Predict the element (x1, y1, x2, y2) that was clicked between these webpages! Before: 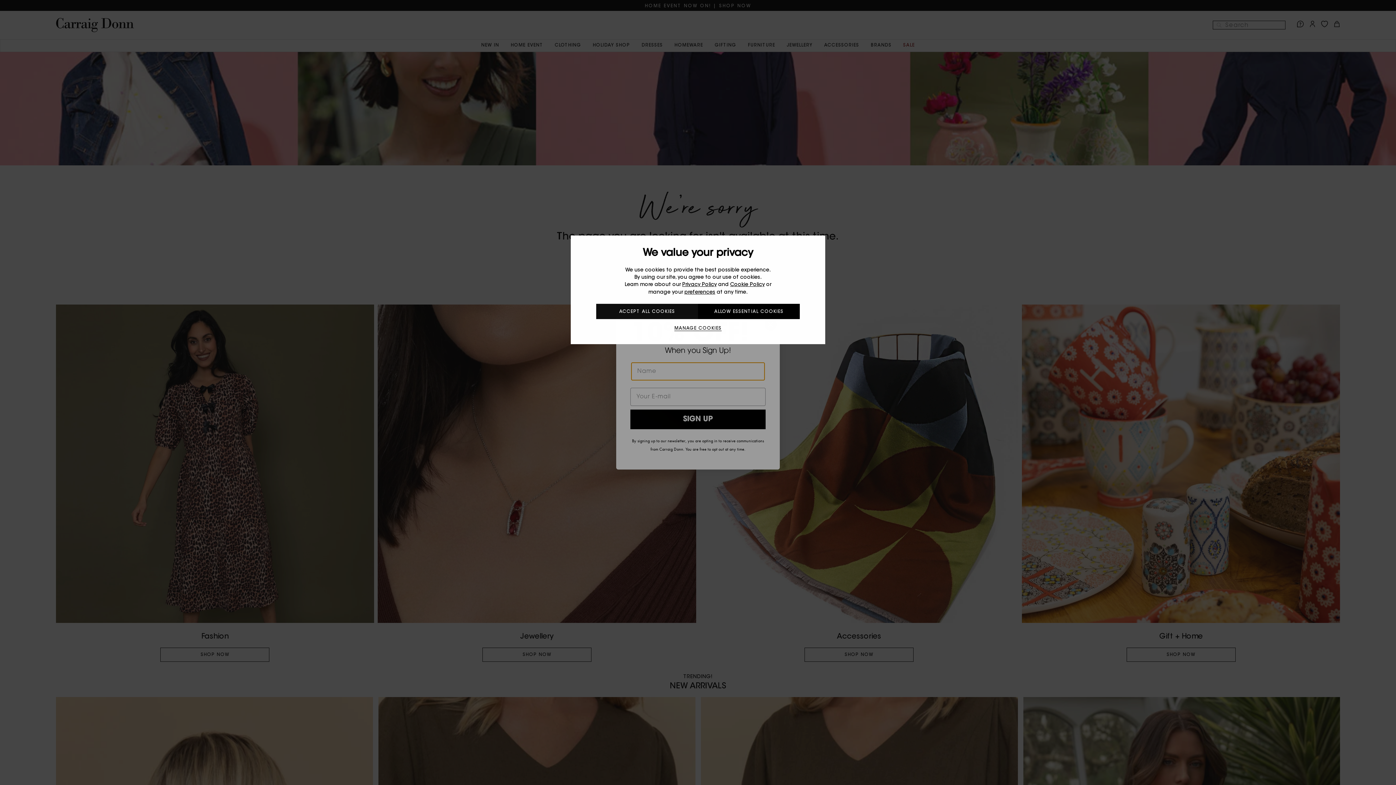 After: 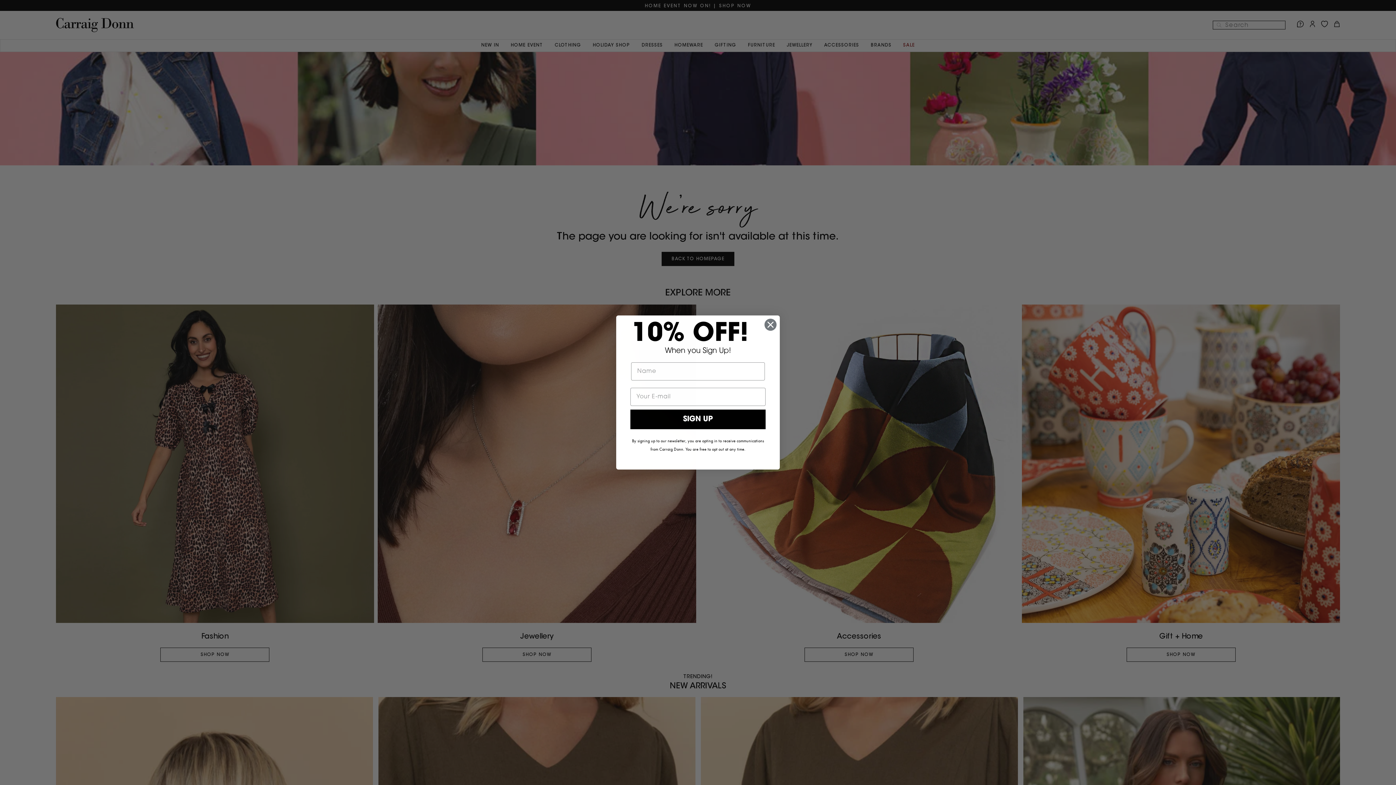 Action: label: ACCEPT ALL COOKIES bbox: (596, 304, 698, 319)